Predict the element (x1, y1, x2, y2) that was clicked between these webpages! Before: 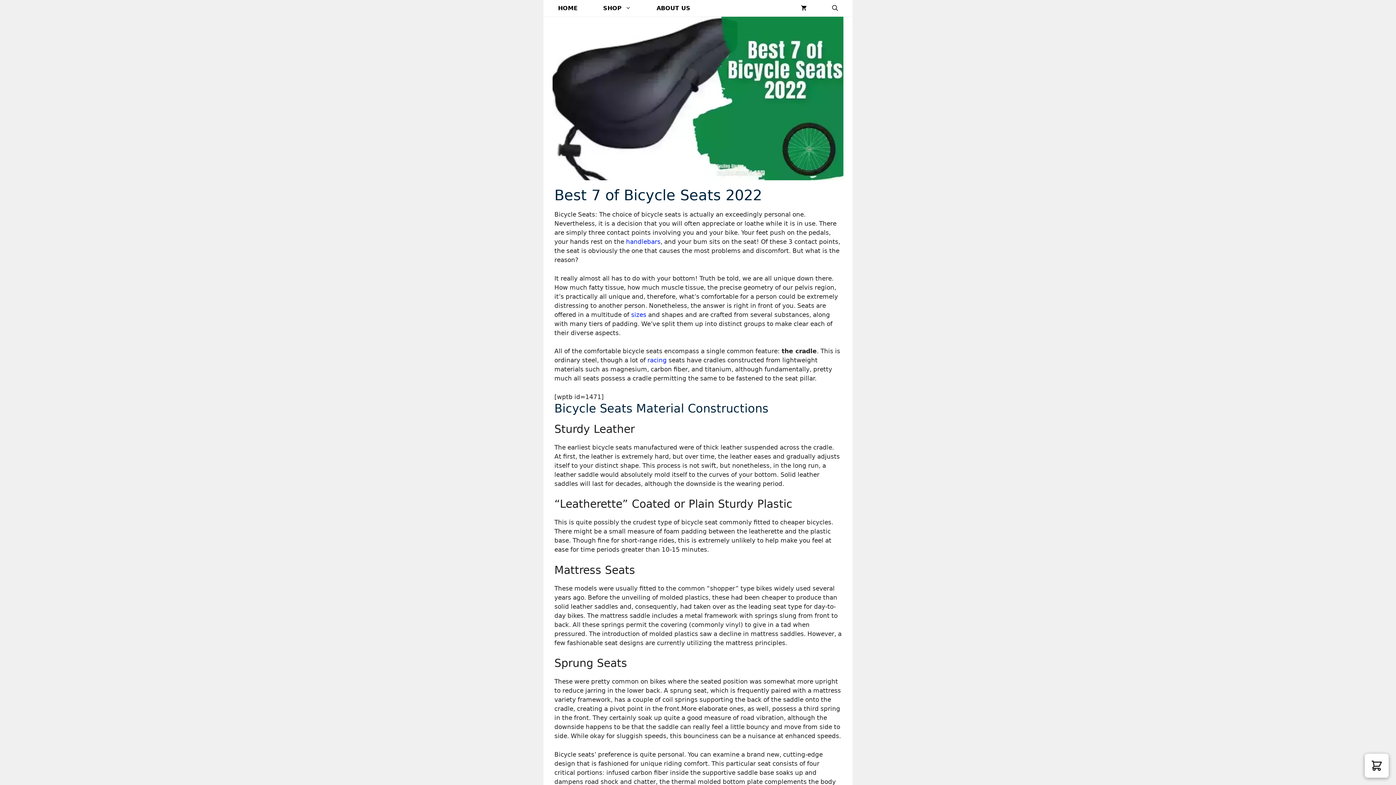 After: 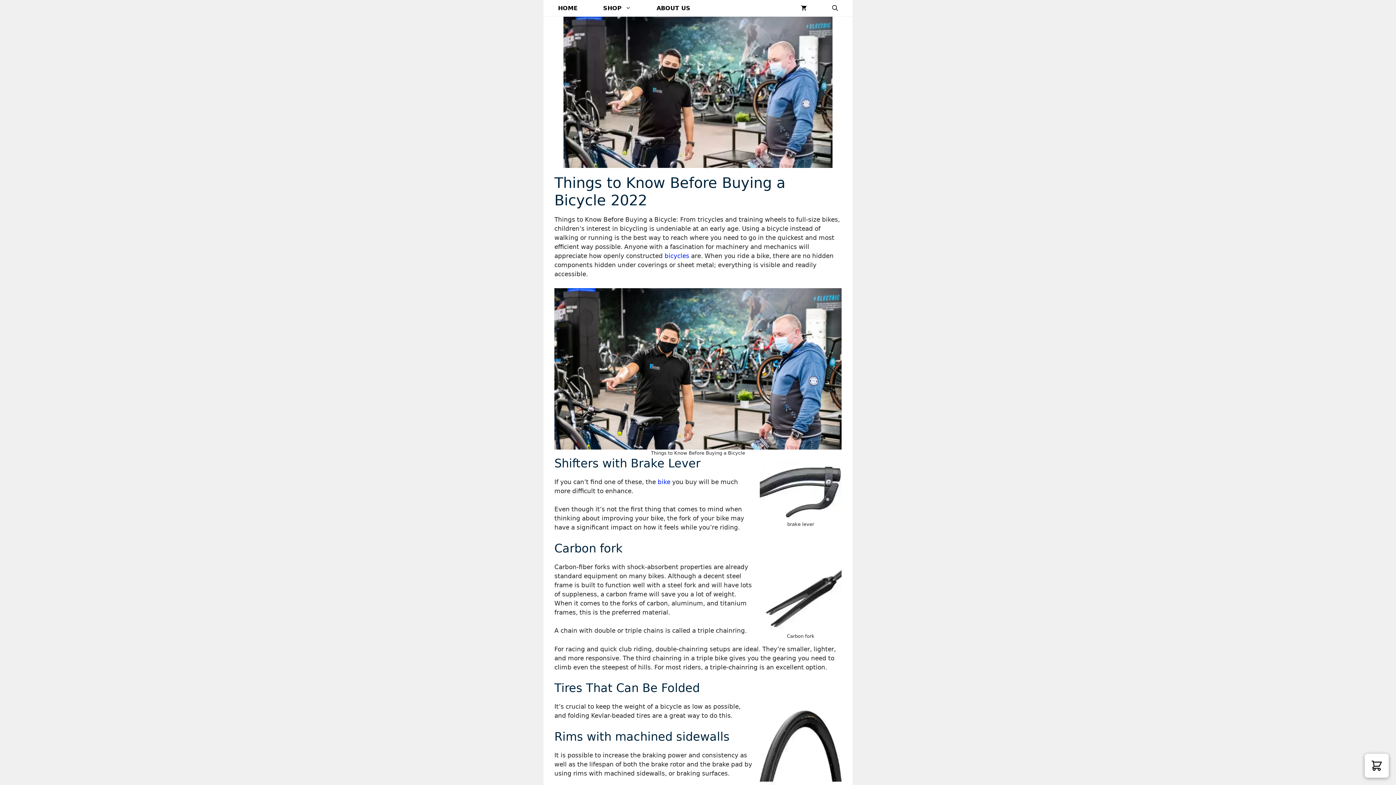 Action: bbox: (631, 311, 646, 318) label: sizes